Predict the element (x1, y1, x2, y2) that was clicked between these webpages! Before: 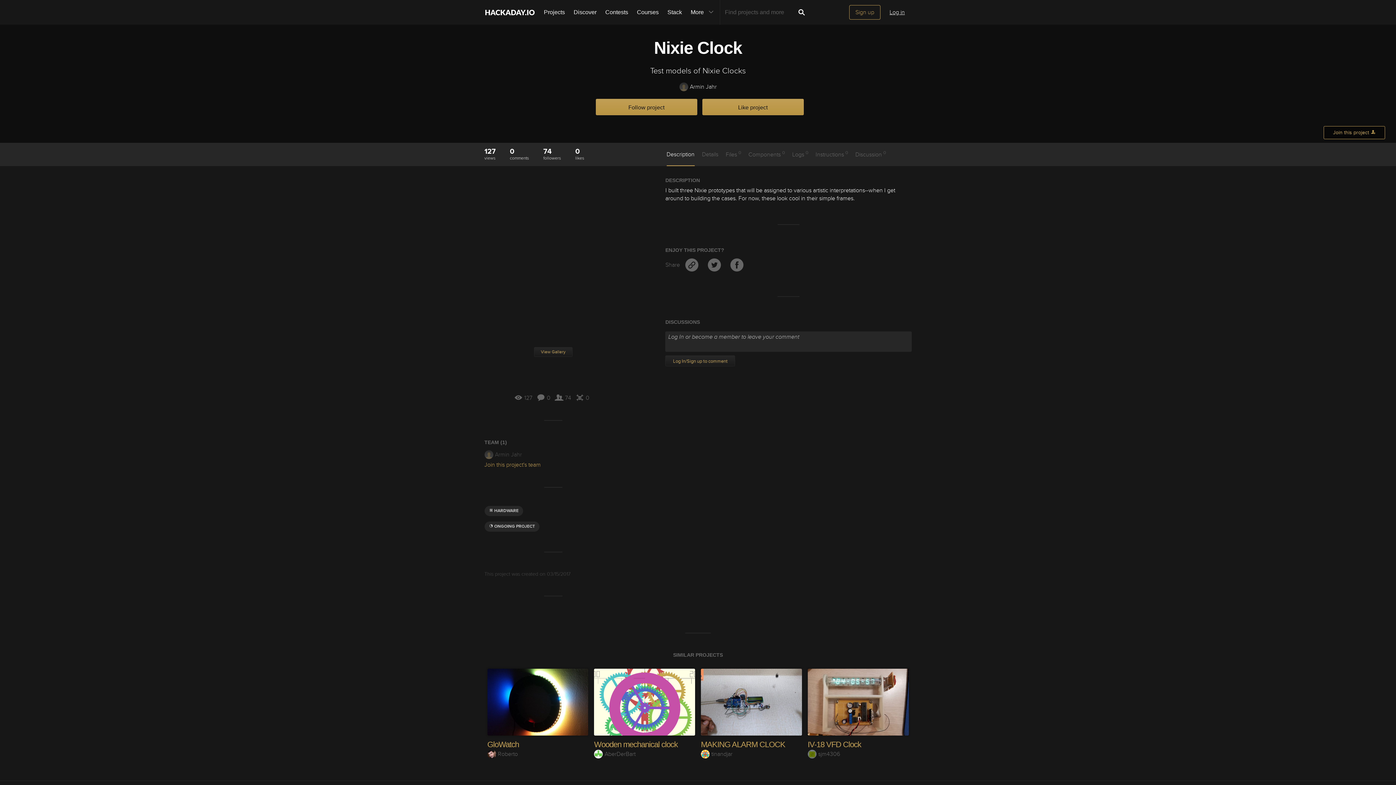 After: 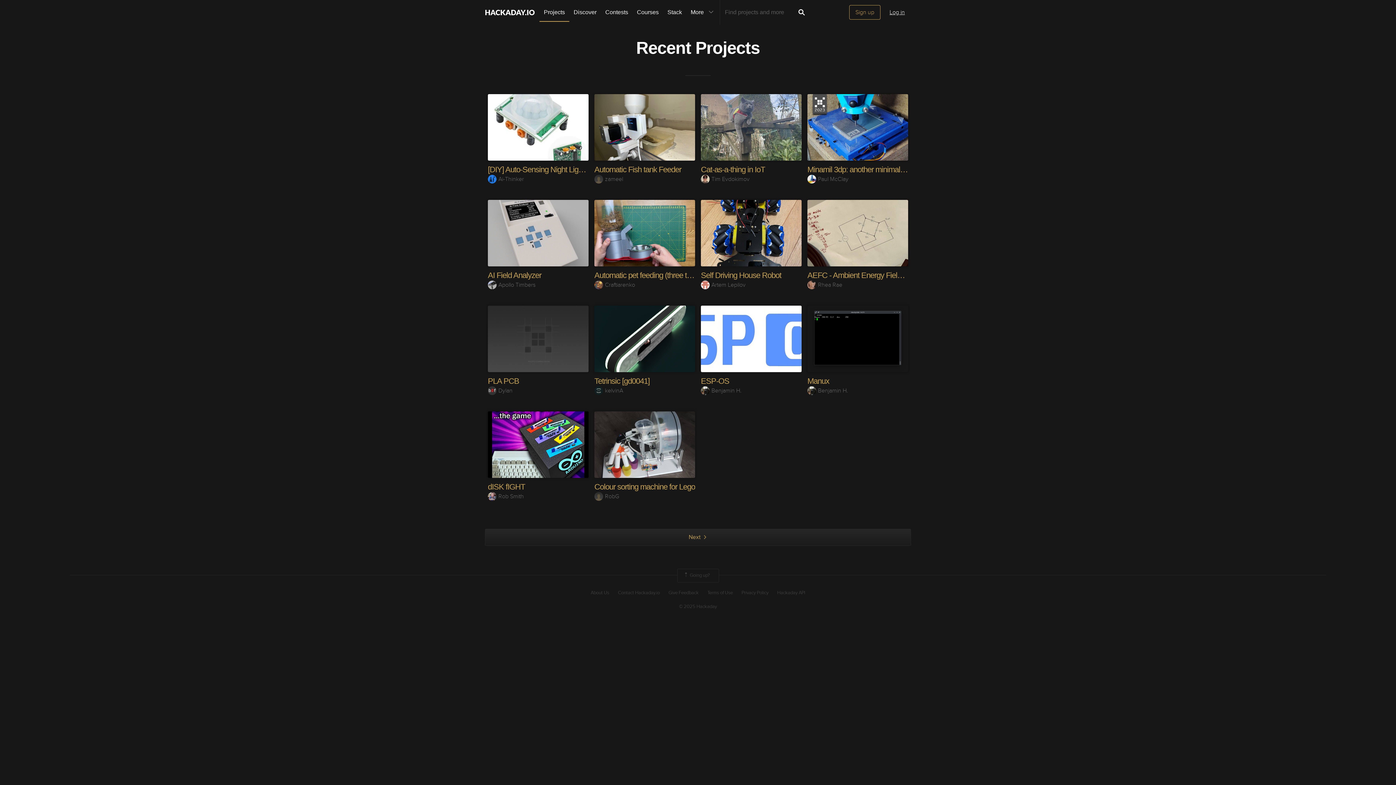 Action: bbox: (484, 521, 539, 532) label:  ONGOING PROJECT